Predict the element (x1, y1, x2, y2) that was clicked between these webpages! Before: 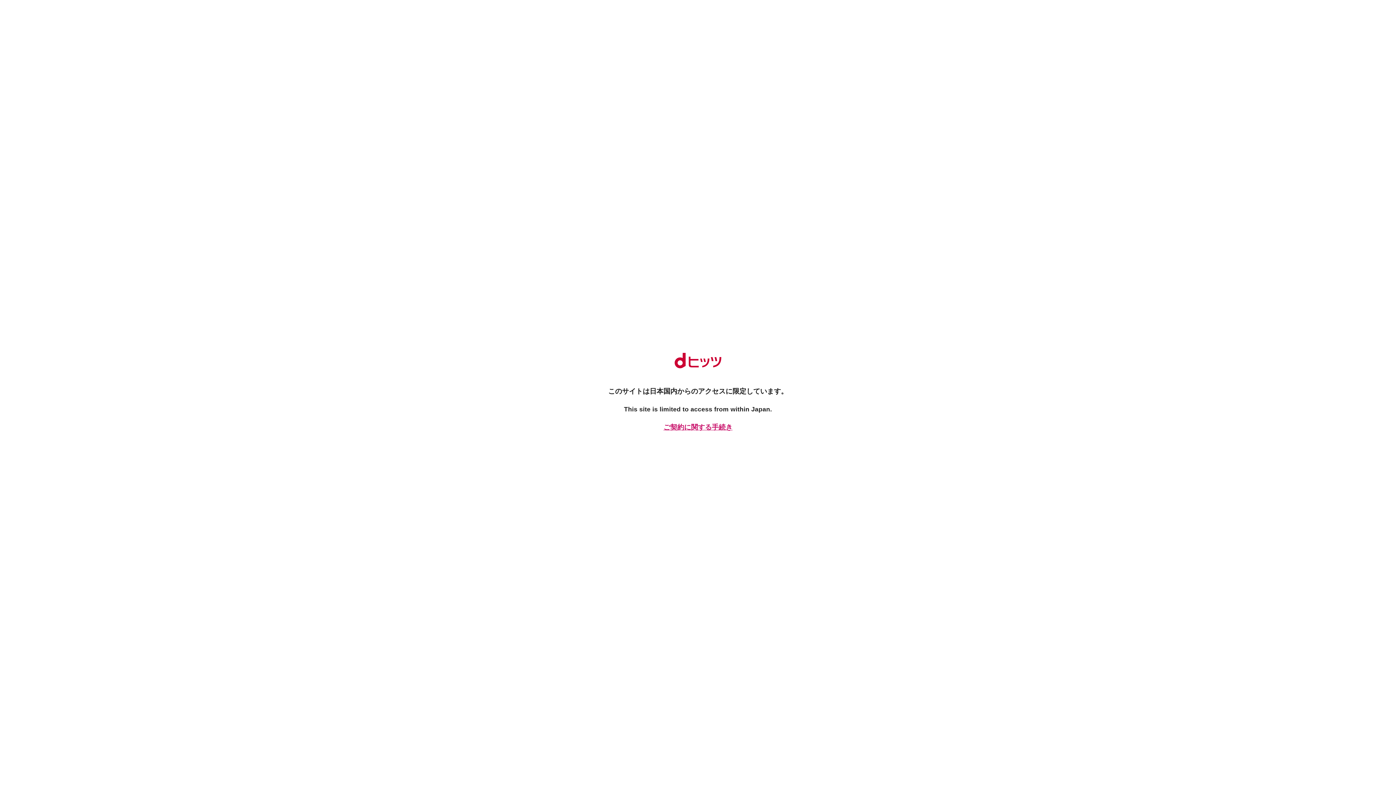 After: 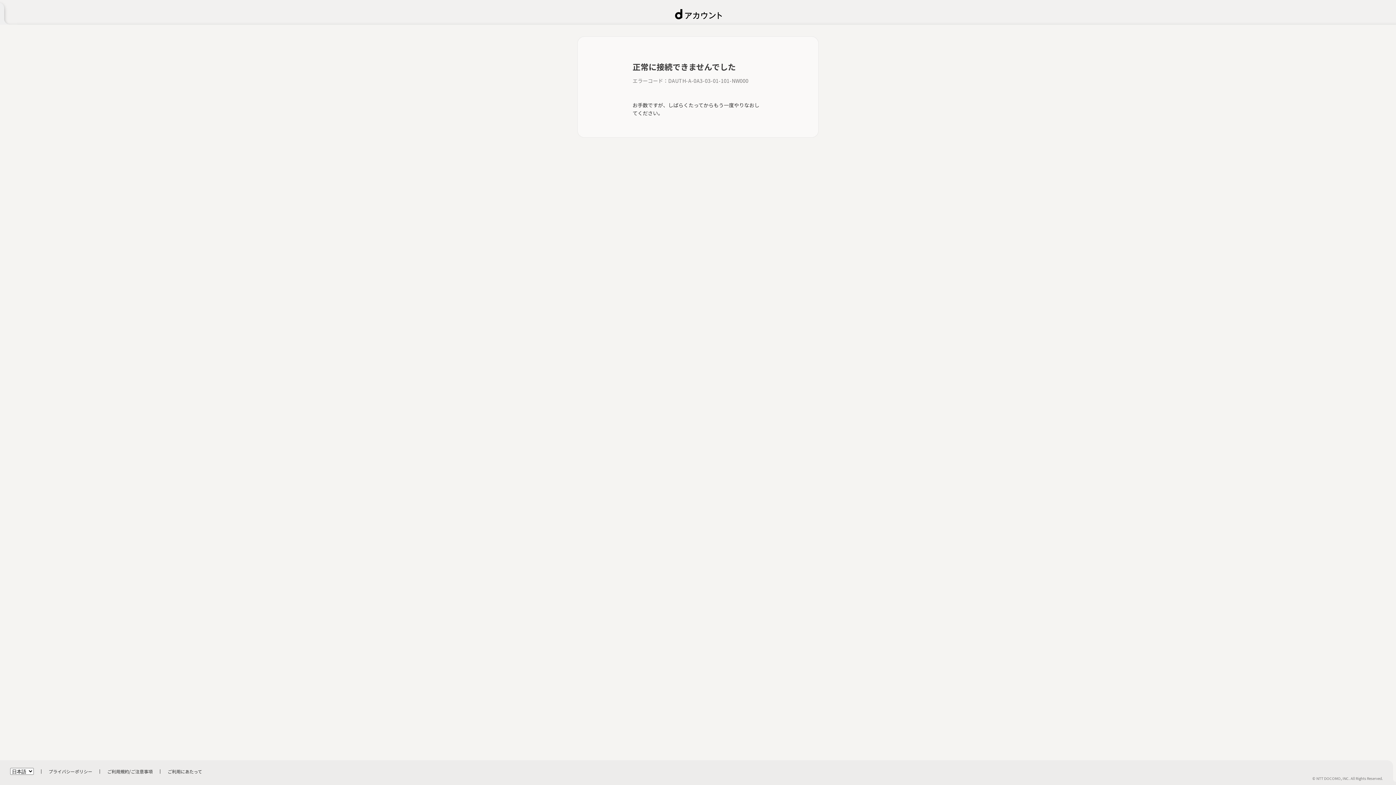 Action: label: ご契約に関する手続き bbox: (661, 422, 734, 432)